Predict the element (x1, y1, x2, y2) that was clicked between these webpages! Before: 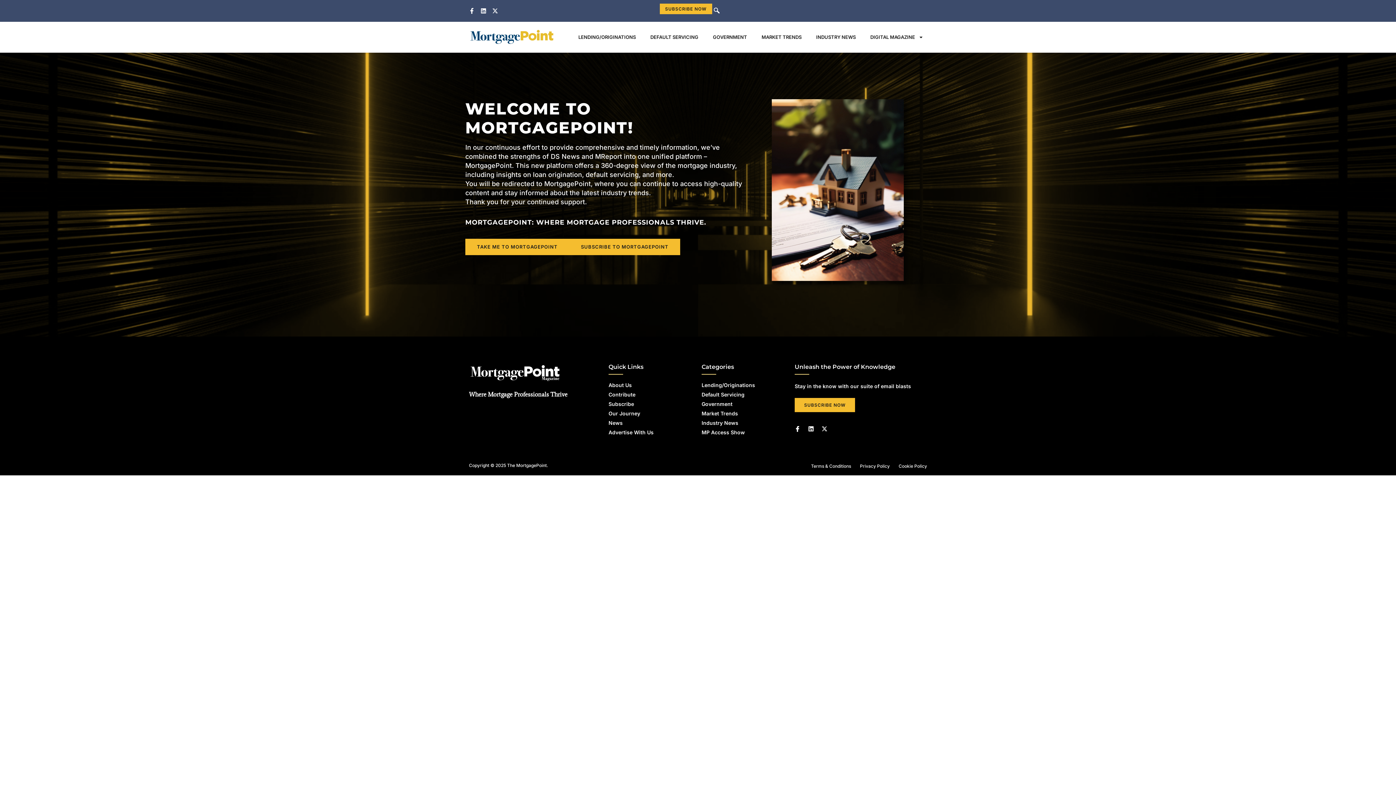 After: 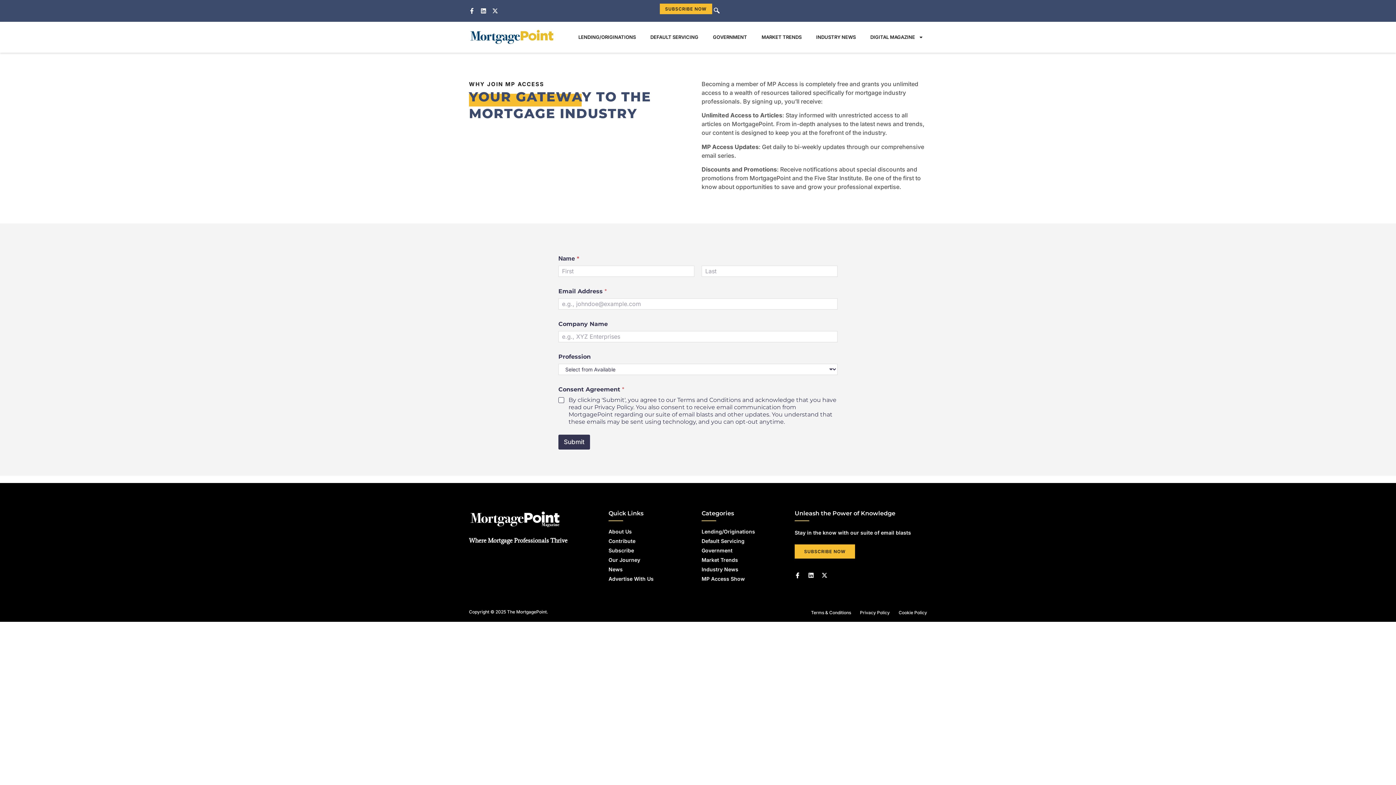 Action: label: SUBSCRIBE NOW bbox: (659, 3, 712, 14)